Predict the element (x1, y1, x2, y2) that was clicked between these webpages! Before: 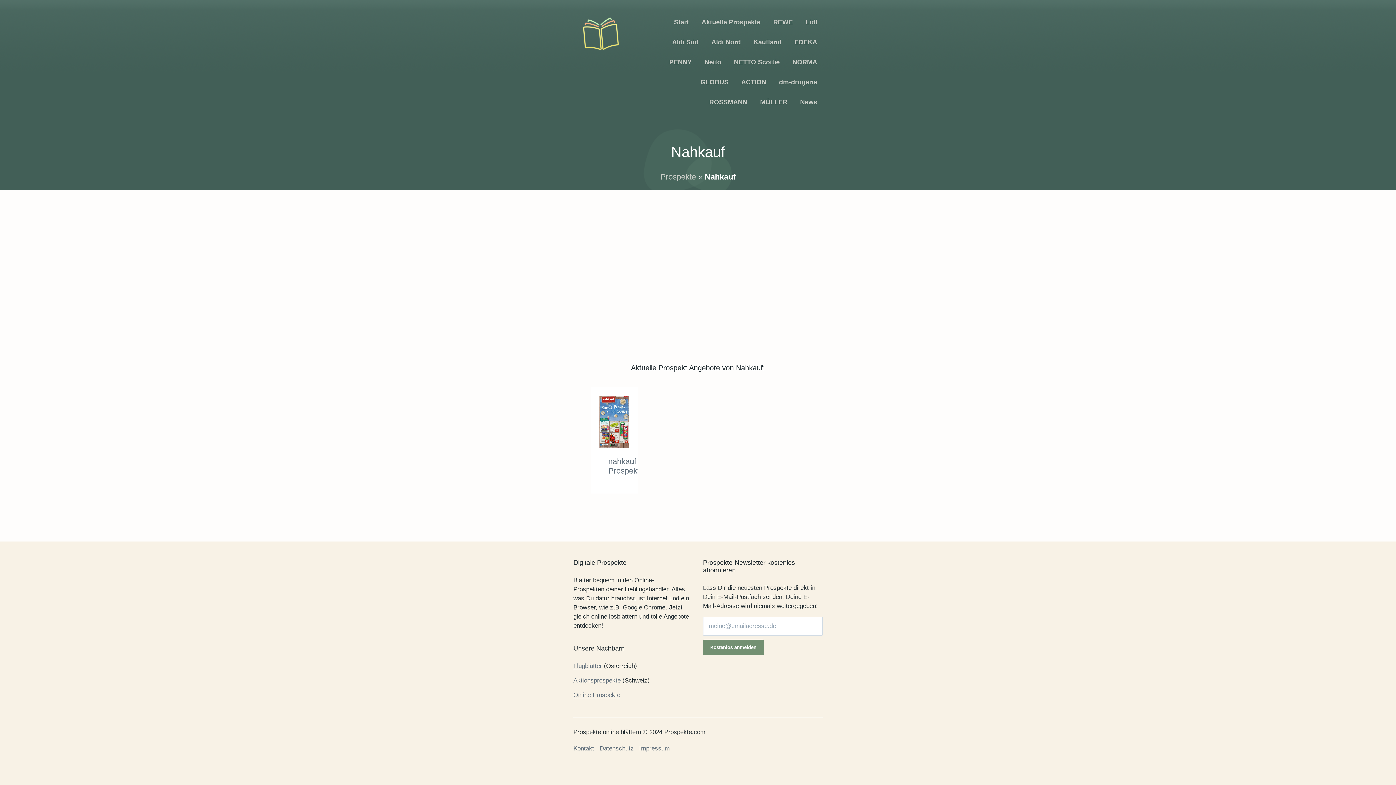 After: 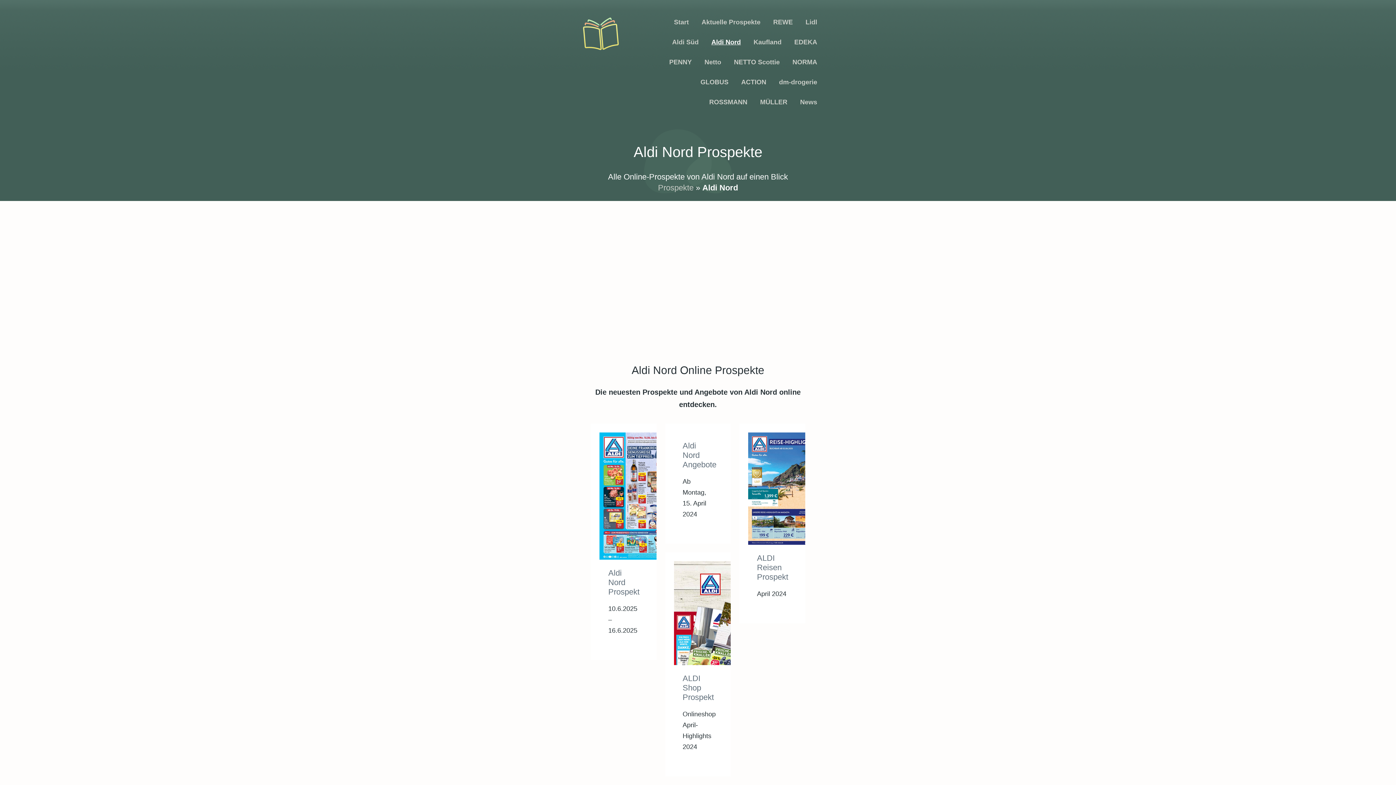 Action: bbox: (711, 35, 741, 48) label: Aldi Nord